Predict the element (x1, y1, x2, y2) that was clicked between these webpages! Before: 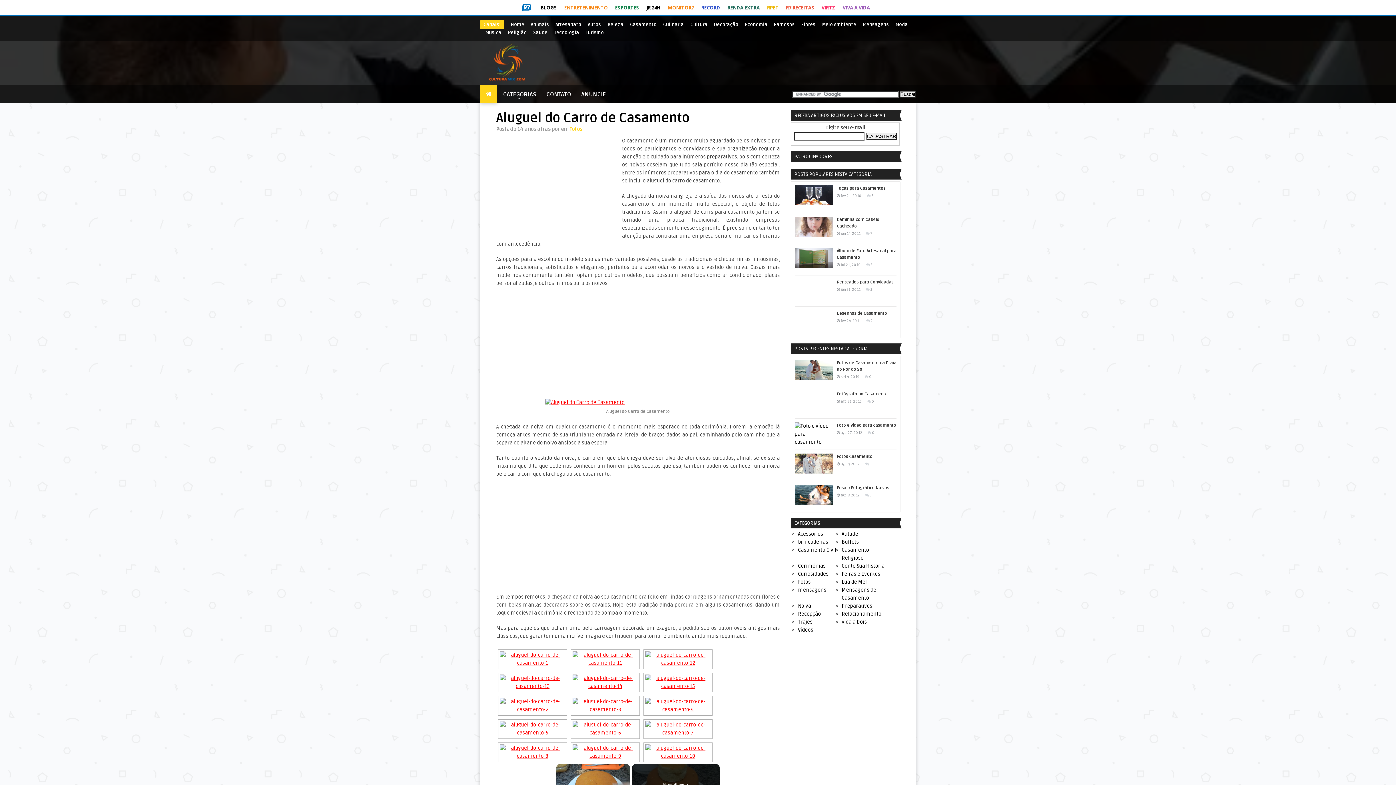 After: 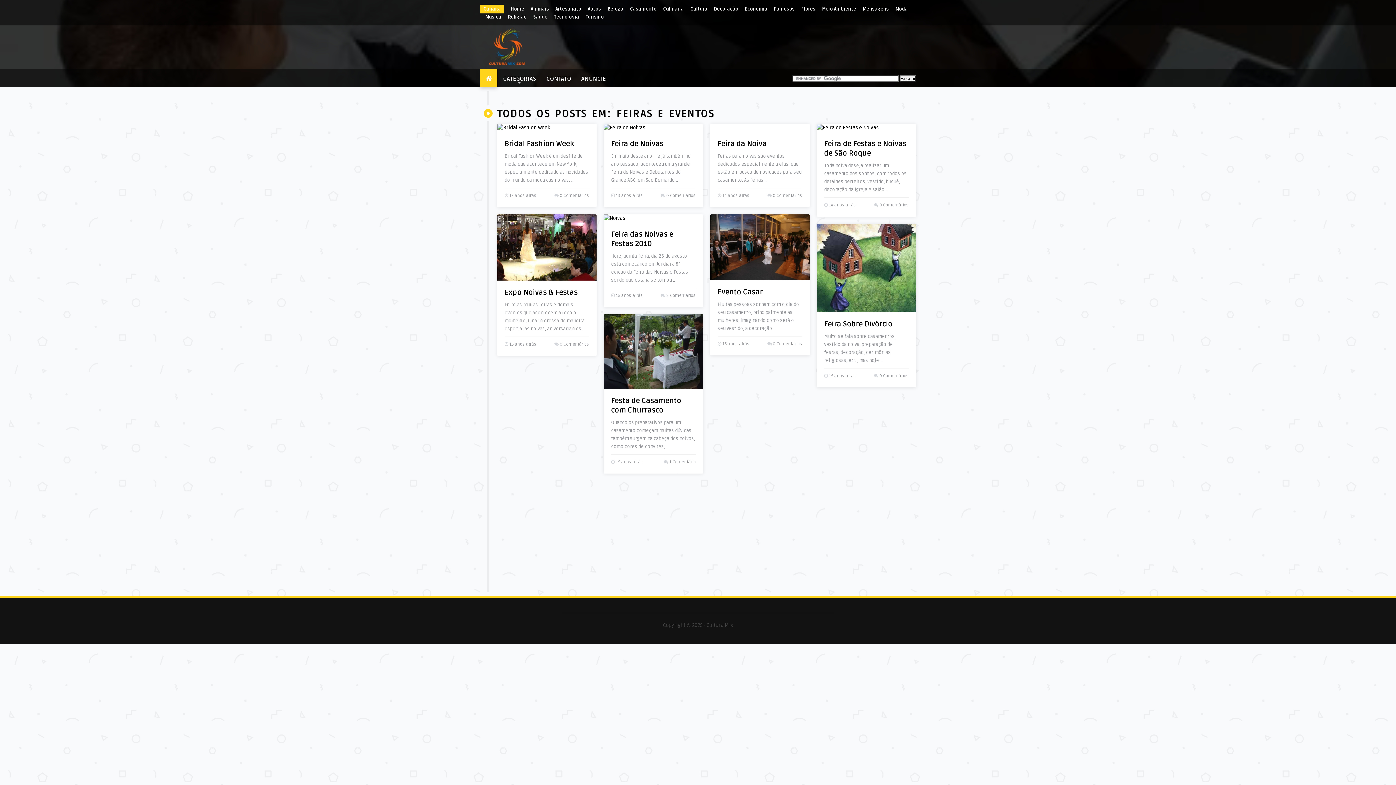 Action: bbox: (841, 571, 880, 577) label: Feiras e Eventos